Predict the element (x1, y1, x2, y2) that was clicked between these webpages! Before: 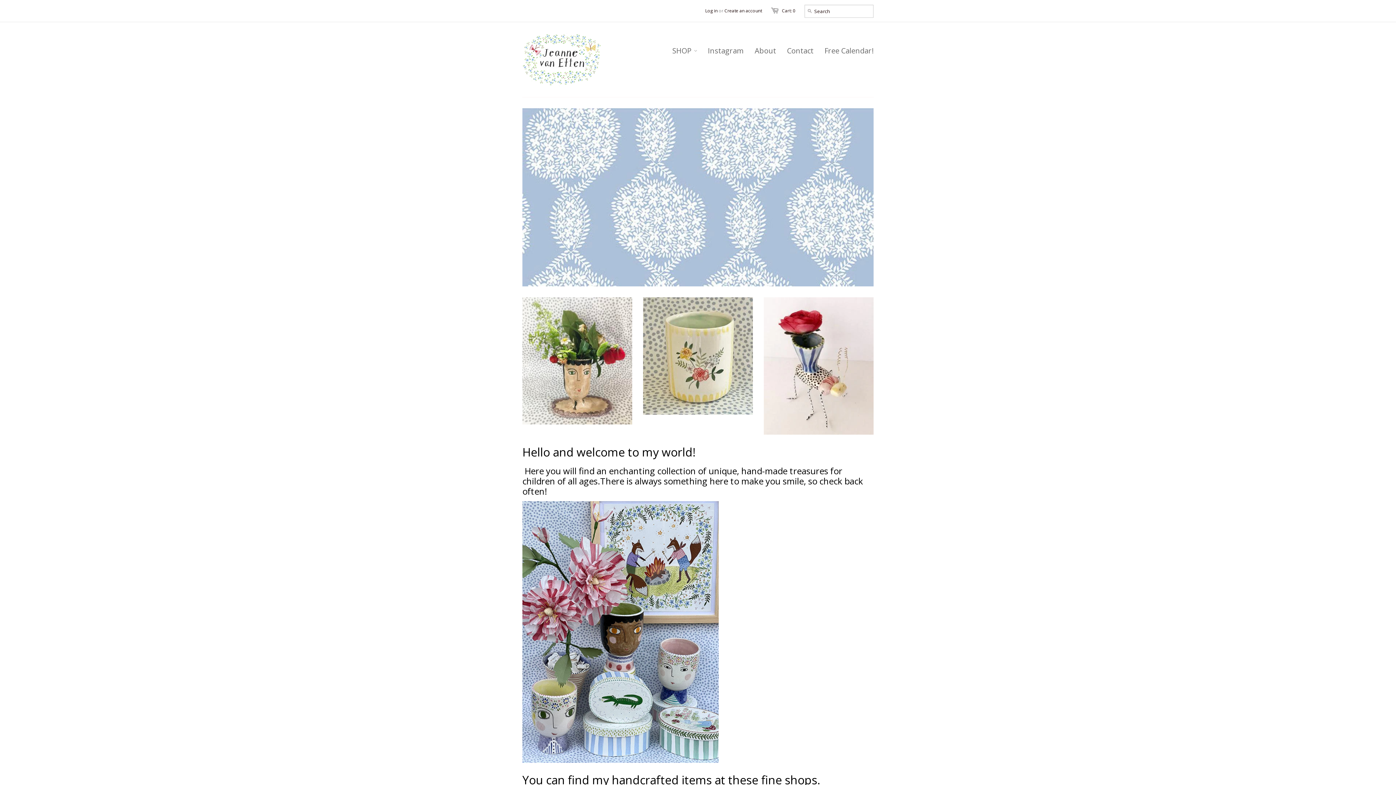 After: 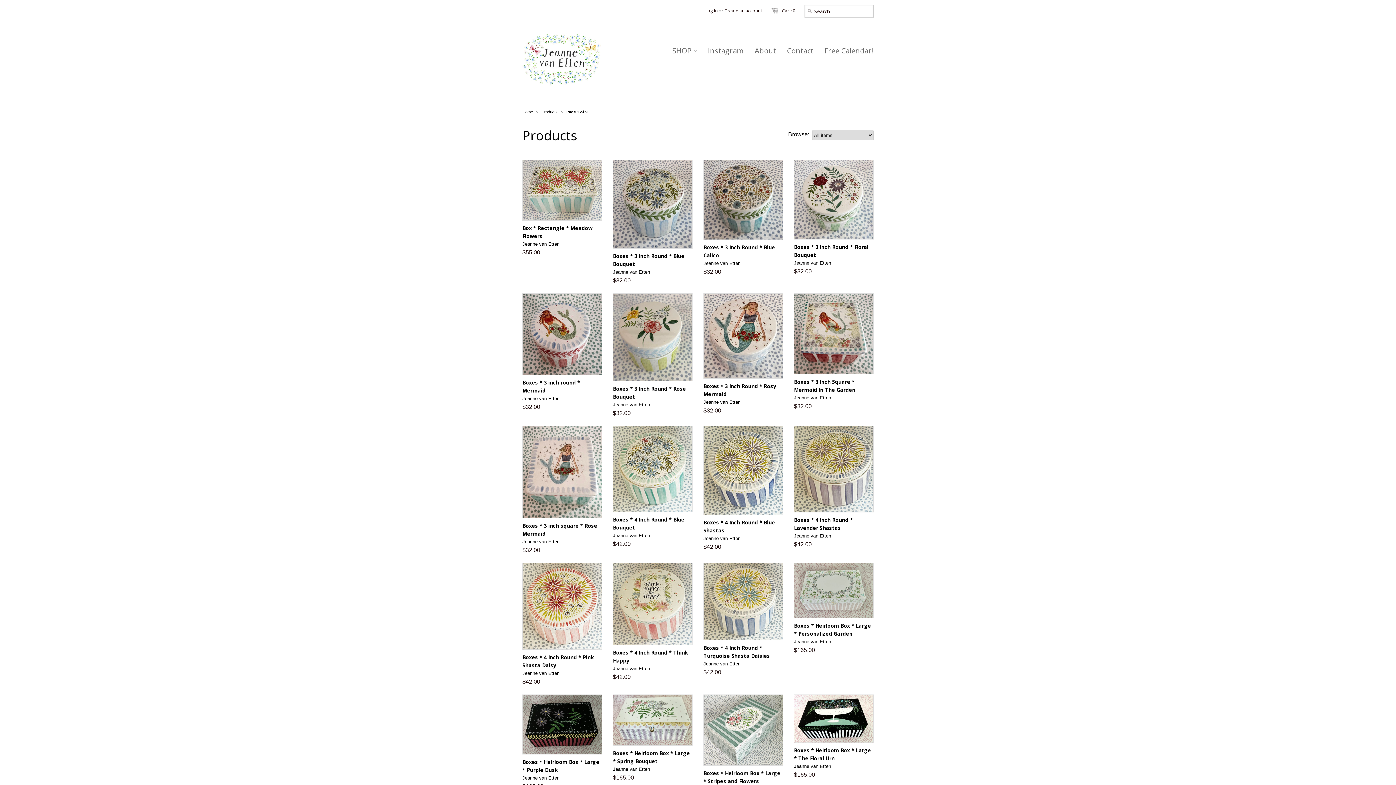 Action: bbox: (764, 414, 873, 420)